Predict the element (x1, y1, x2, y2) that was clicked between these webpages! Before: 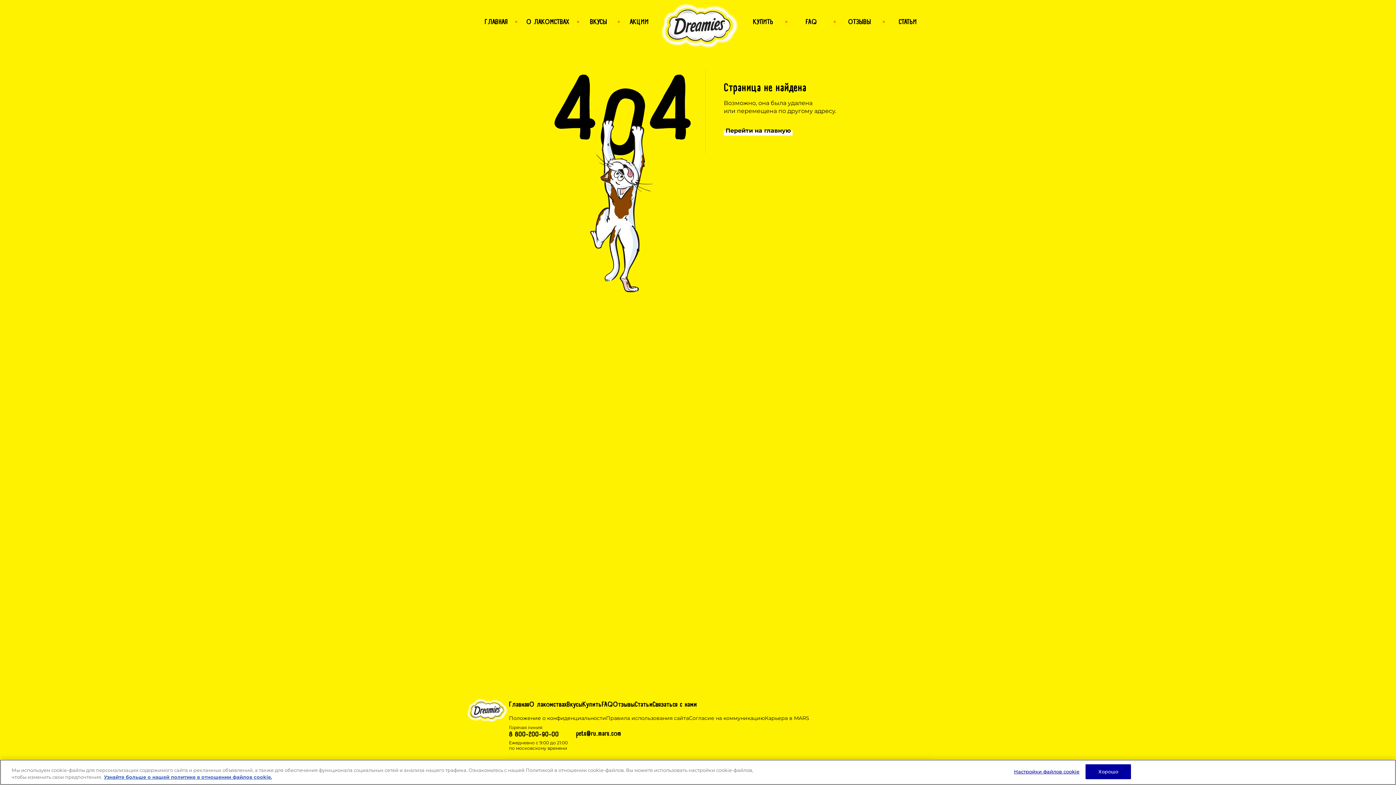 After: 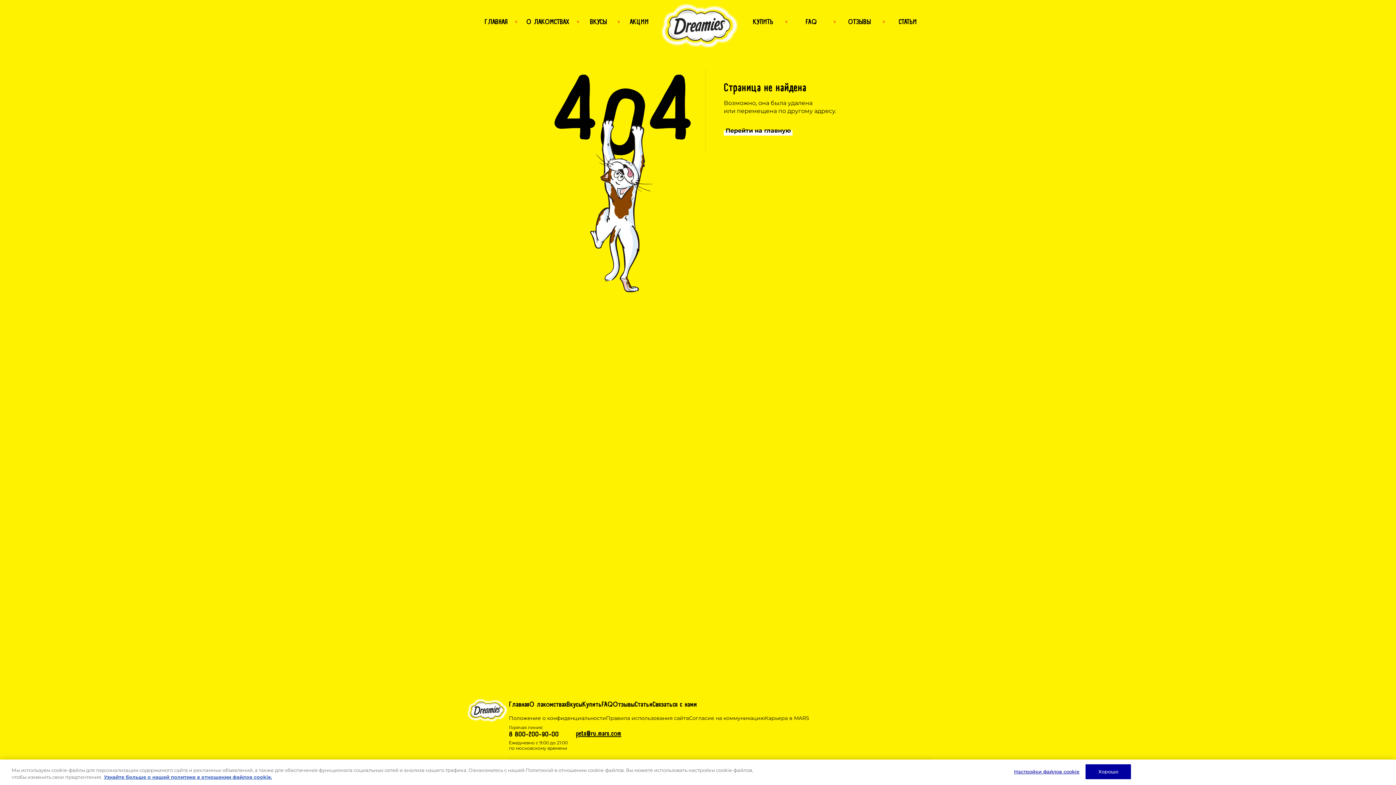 Action: label: pets@ru.mars.com bbox: (576, 730, 635, 739)